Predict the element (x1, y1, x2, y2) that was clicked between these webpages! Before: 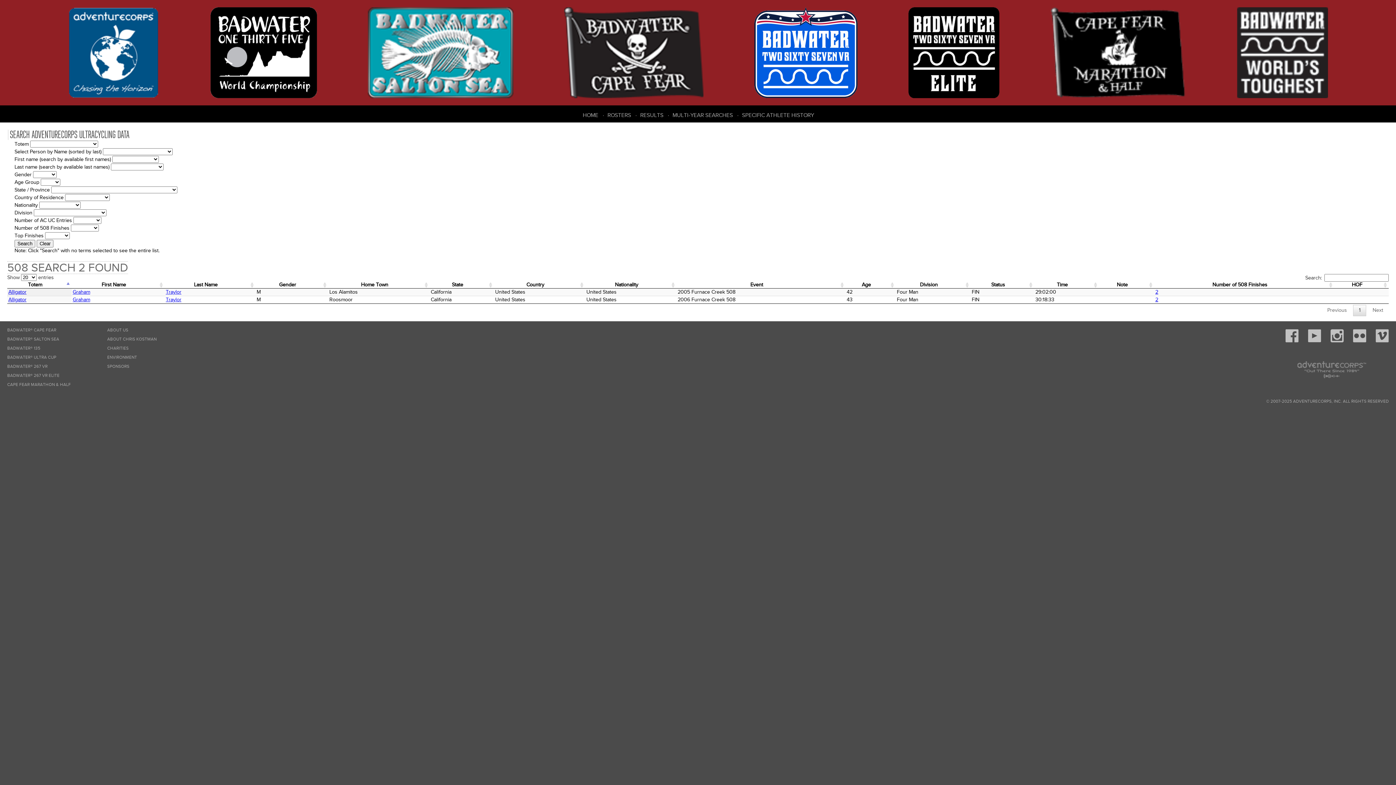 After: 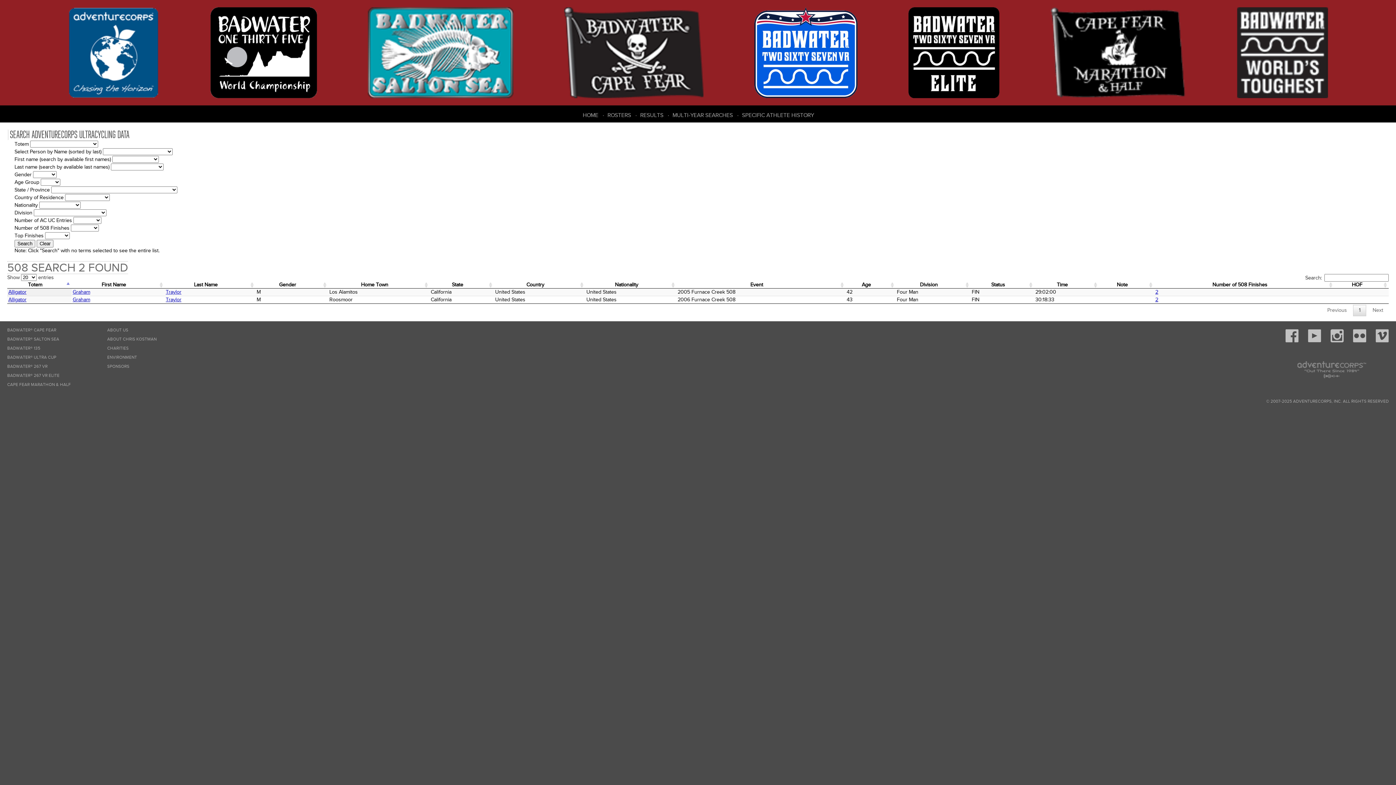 Action: bbox: (1237, 0, 1328, 105)